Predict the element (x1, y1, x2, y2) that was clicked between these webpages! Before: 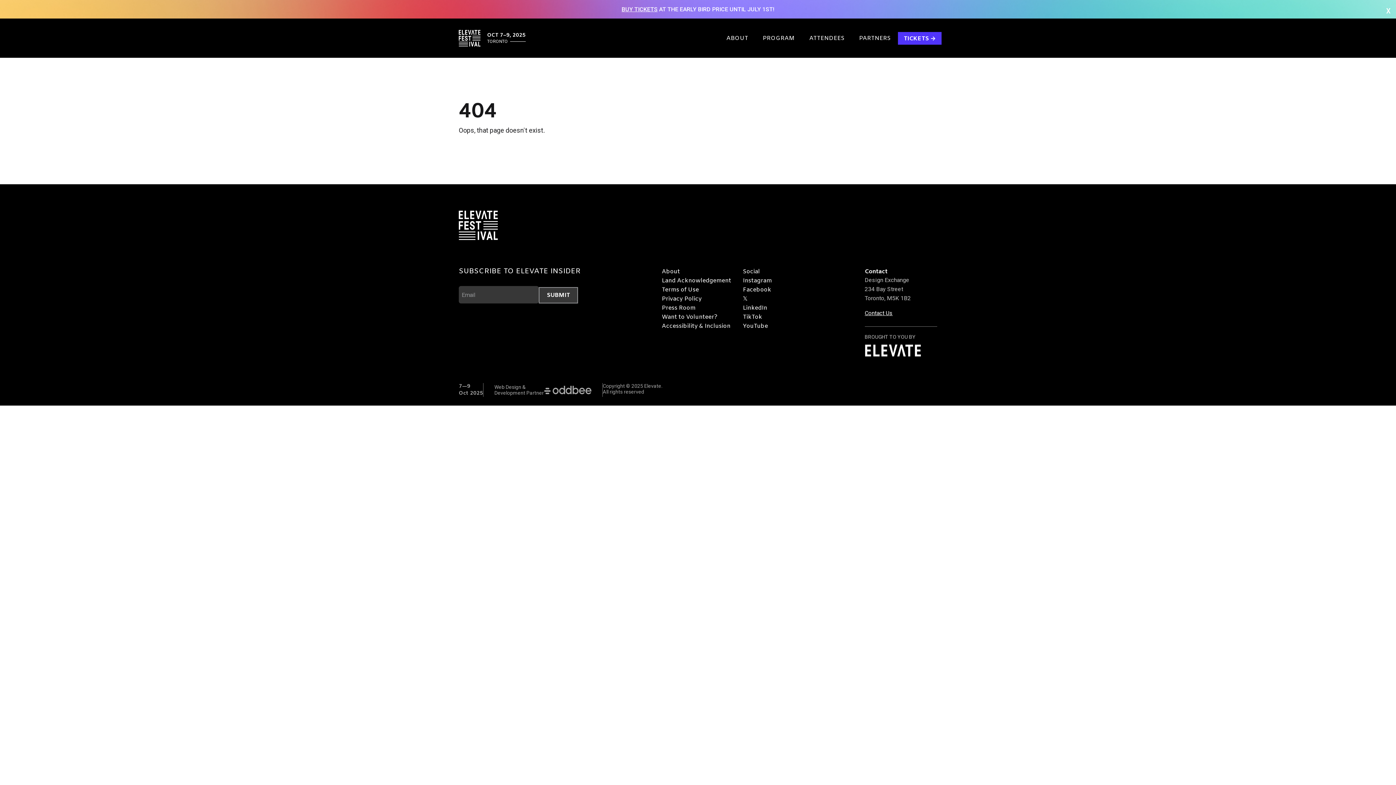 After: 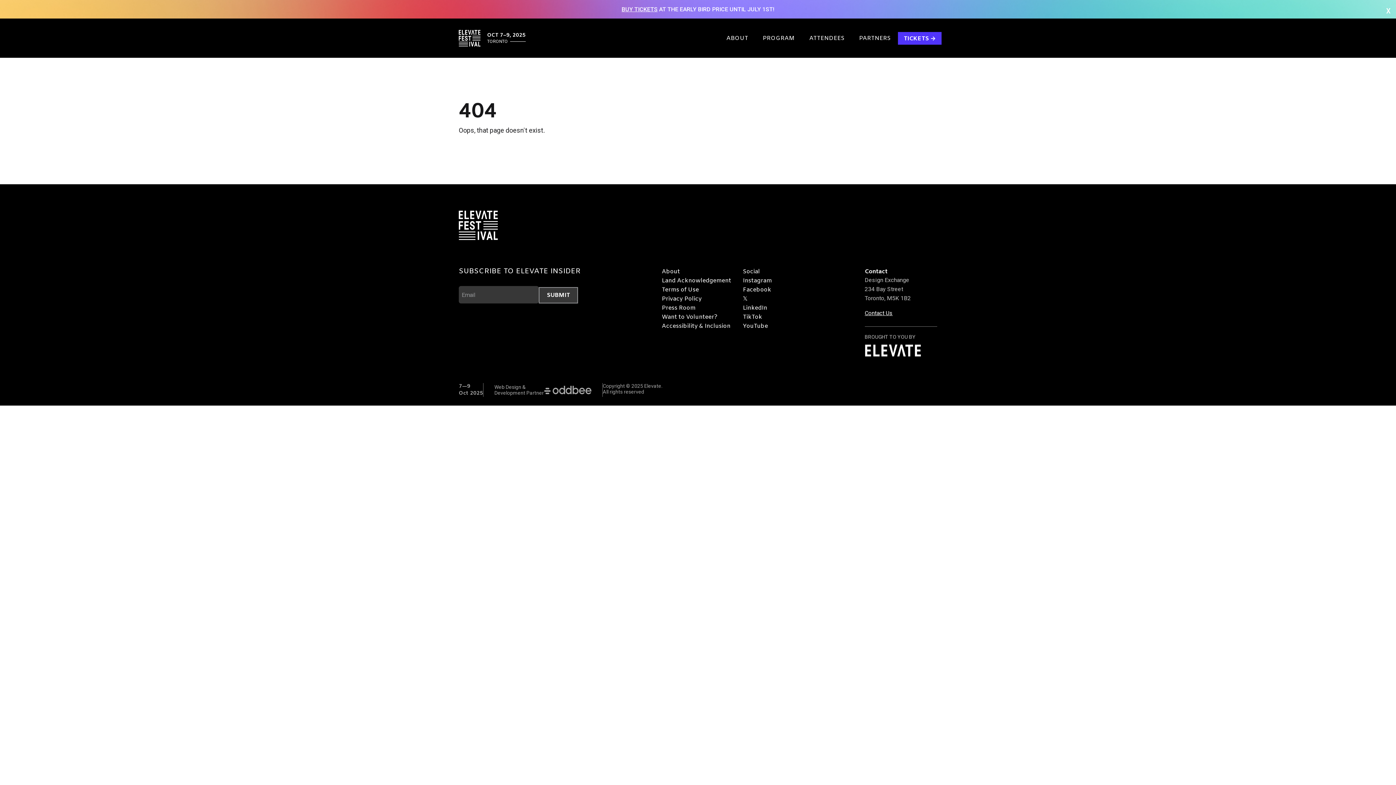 Action: bbox: (743, 268, 760, 275) label: Social